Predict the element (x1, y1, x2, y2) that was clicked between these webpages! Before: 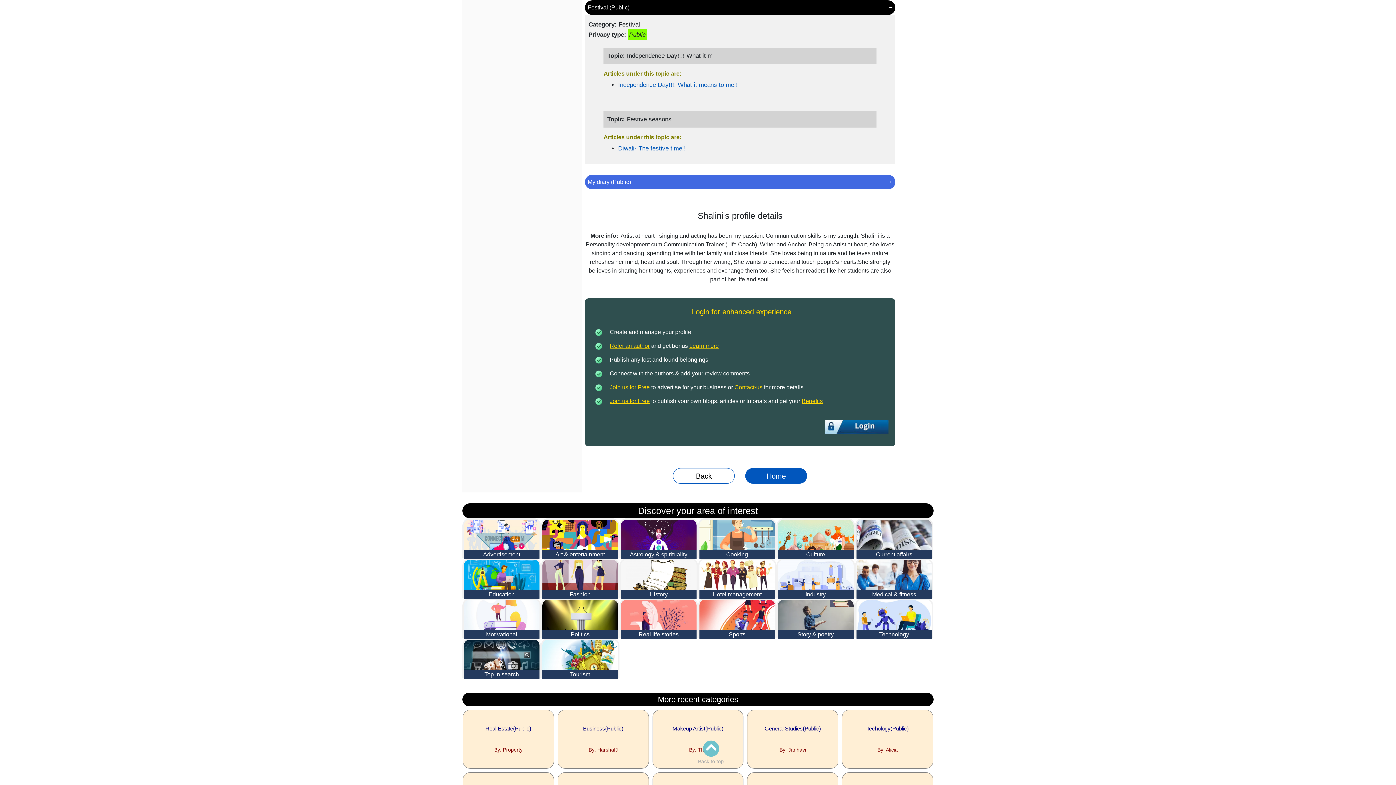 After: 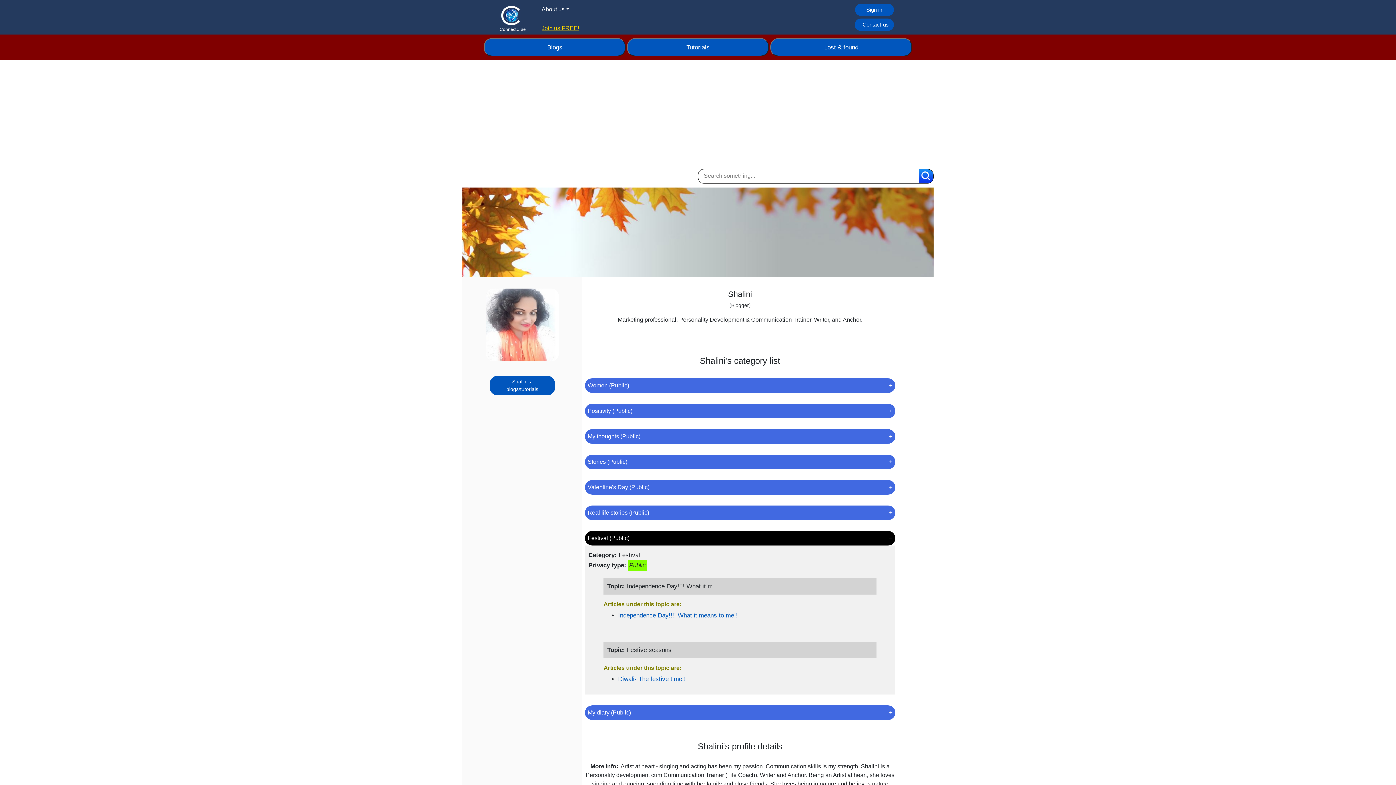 Action: bbox: (698, 745, 724, 765) label: Back to top